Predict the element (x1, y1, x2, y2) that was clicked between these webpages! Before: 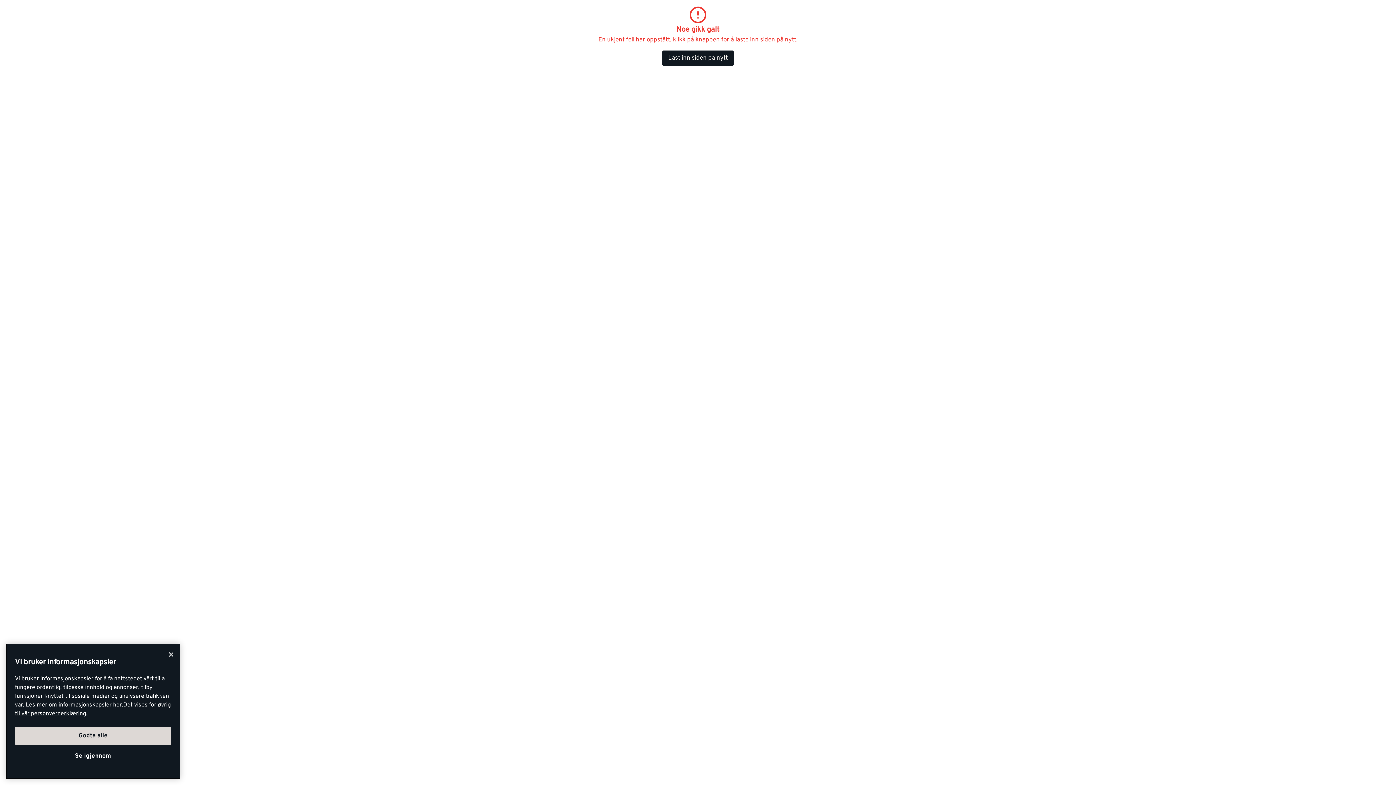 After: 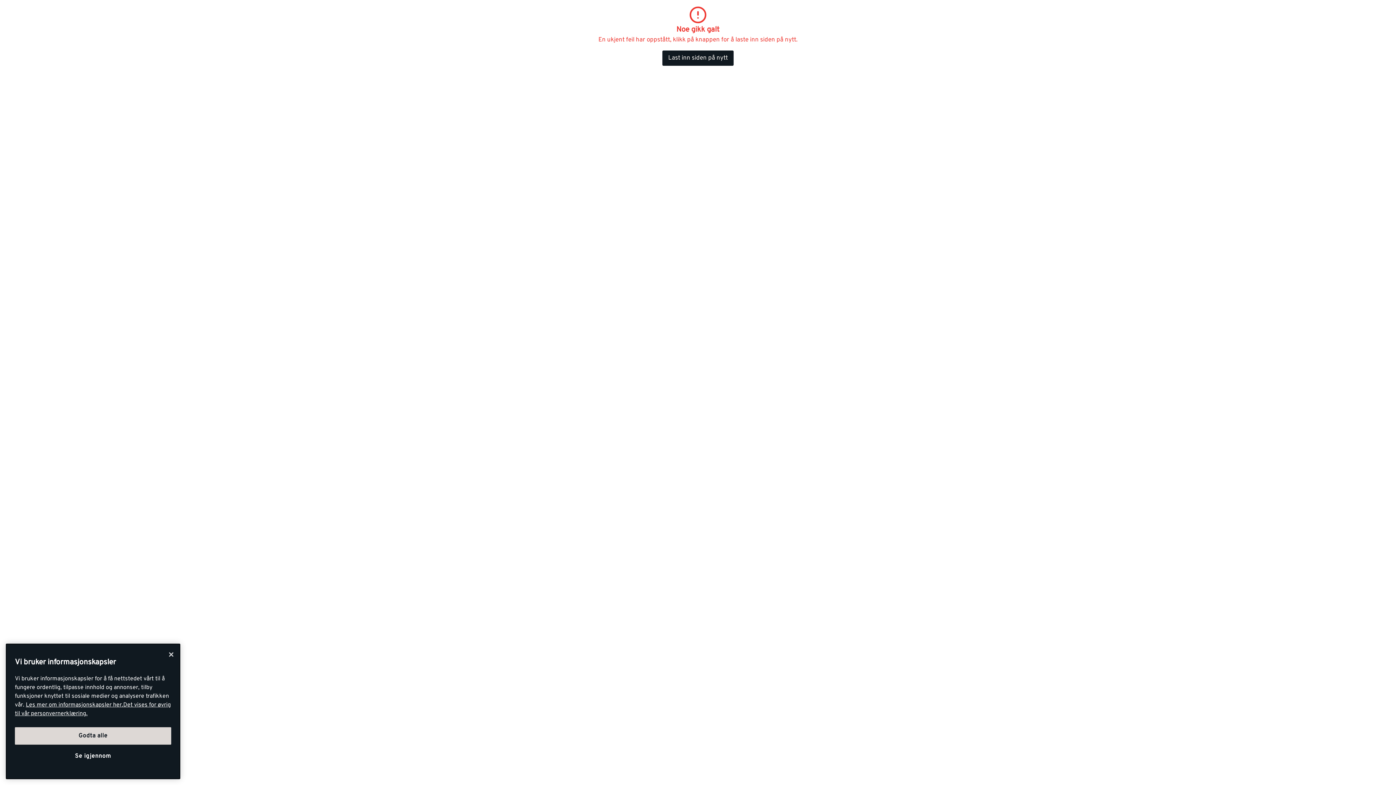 Action: label: Mer informasjon om personvernet ditt, åpnes i en ny fane bbox: (25, 701, 123, 709)